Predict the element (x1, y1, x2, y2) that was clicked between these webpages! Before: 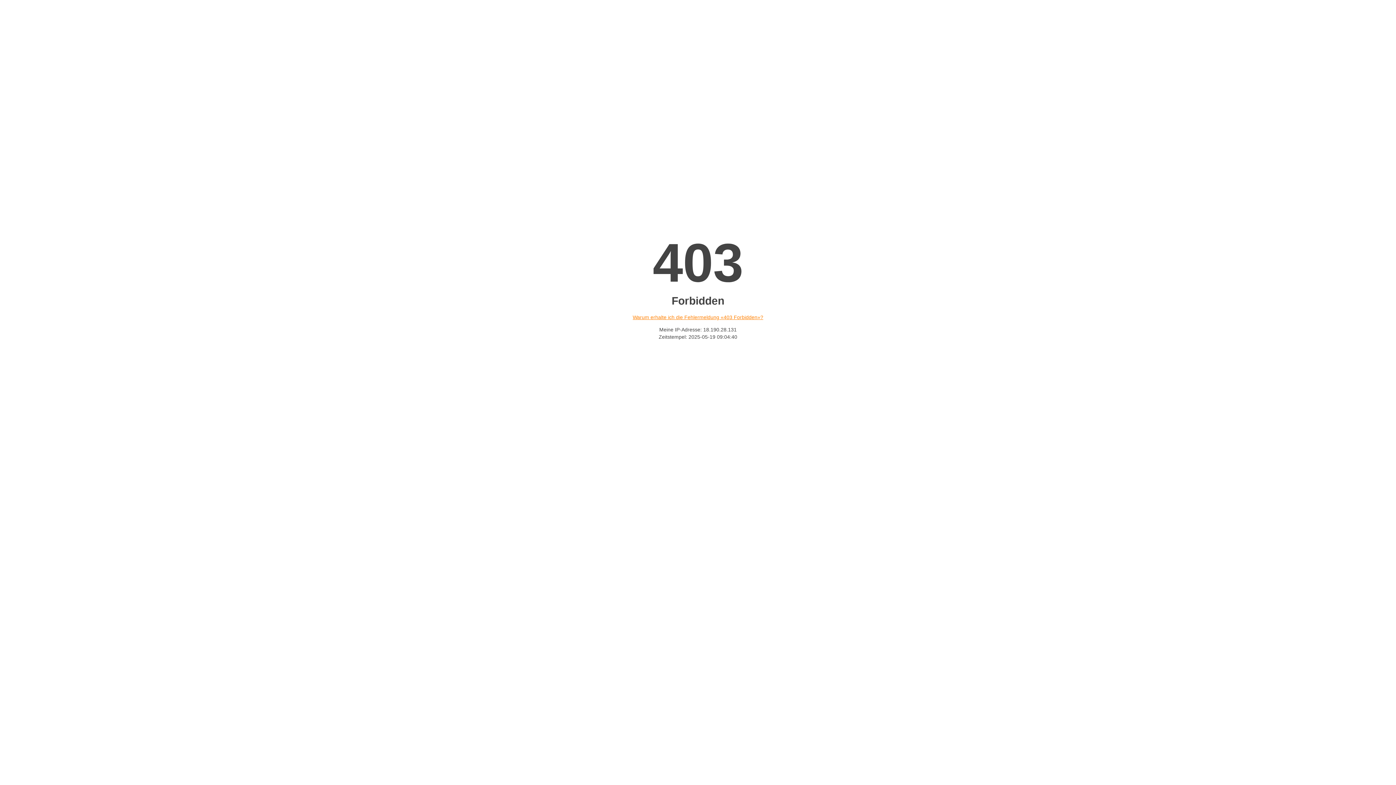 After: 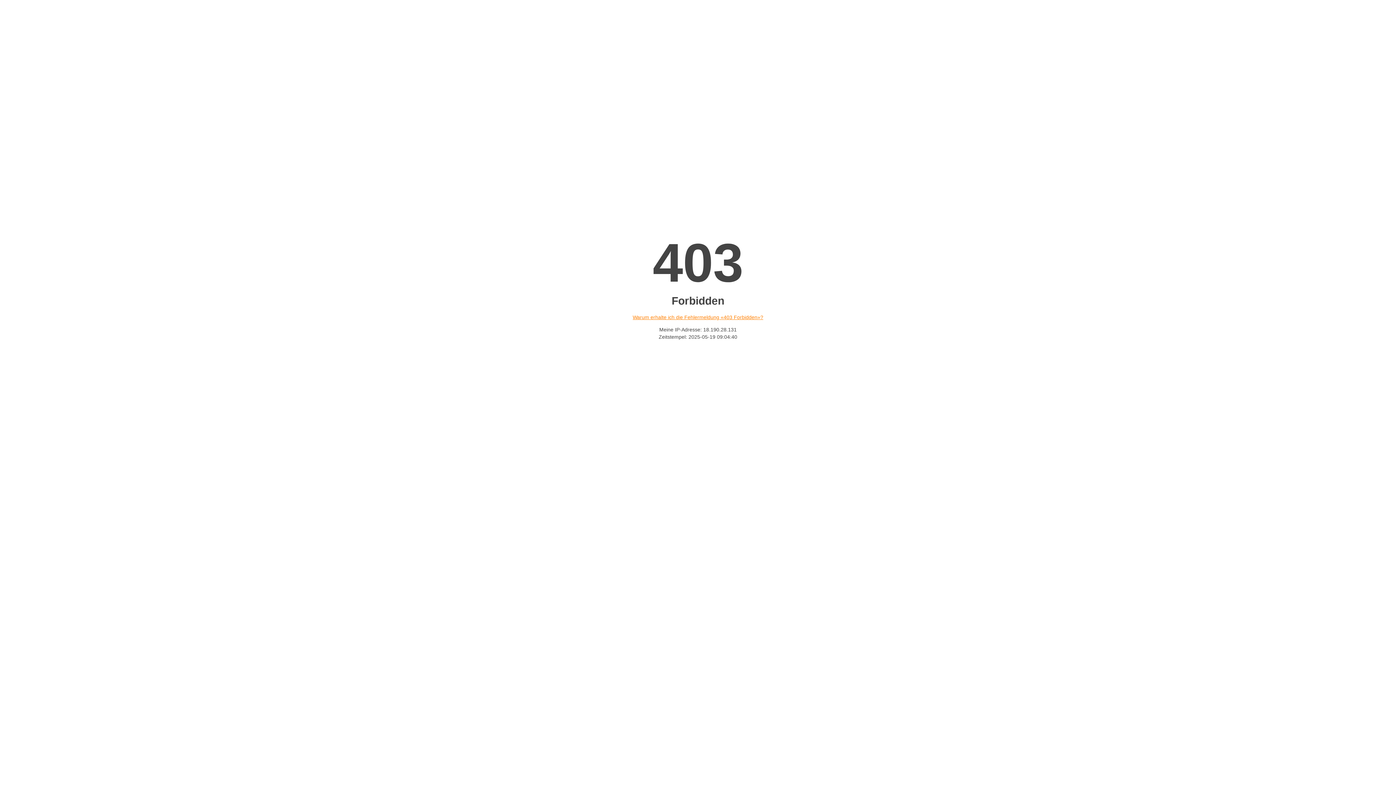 Action: label: Warum erhalte ich die Fehlermeldung «403 Forbidden»? bbox: (632, 314, 763, 320)